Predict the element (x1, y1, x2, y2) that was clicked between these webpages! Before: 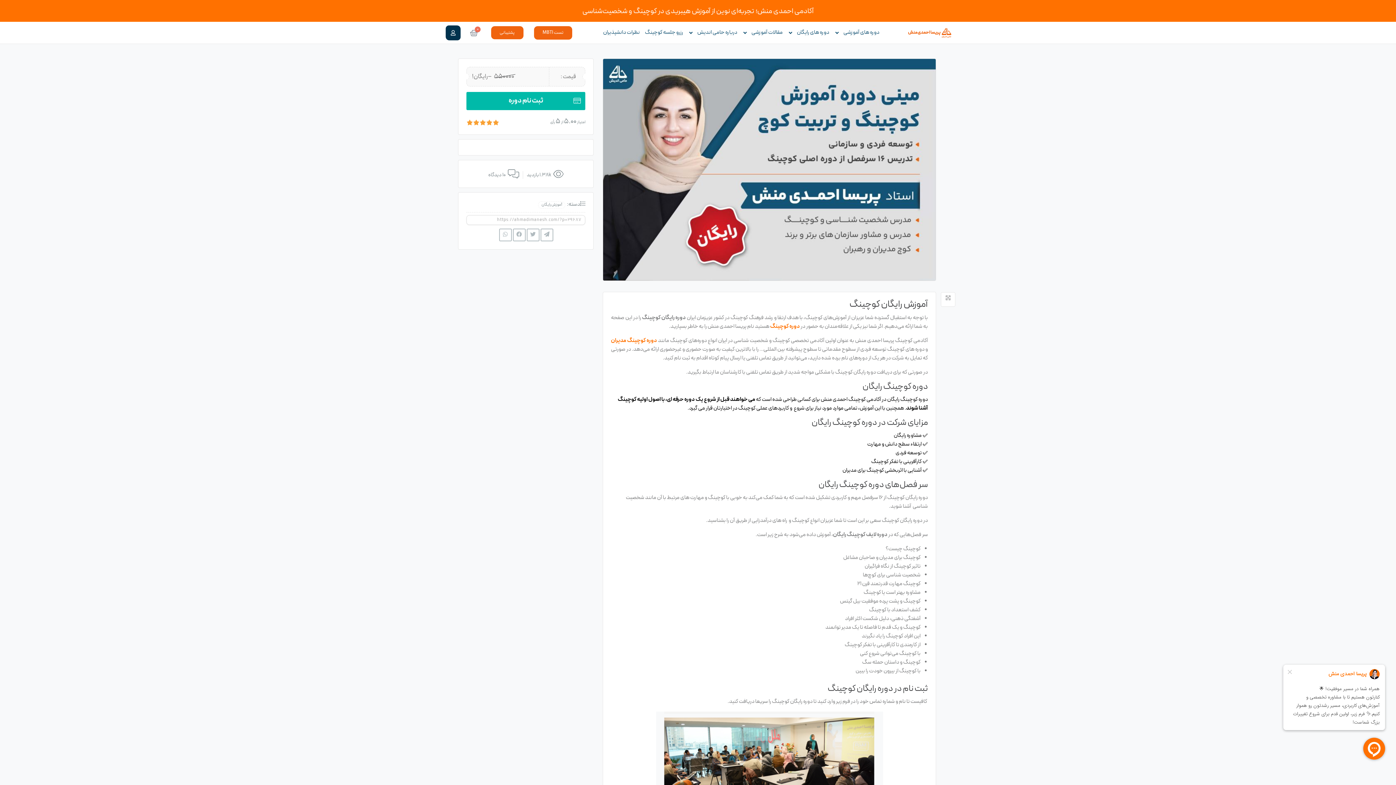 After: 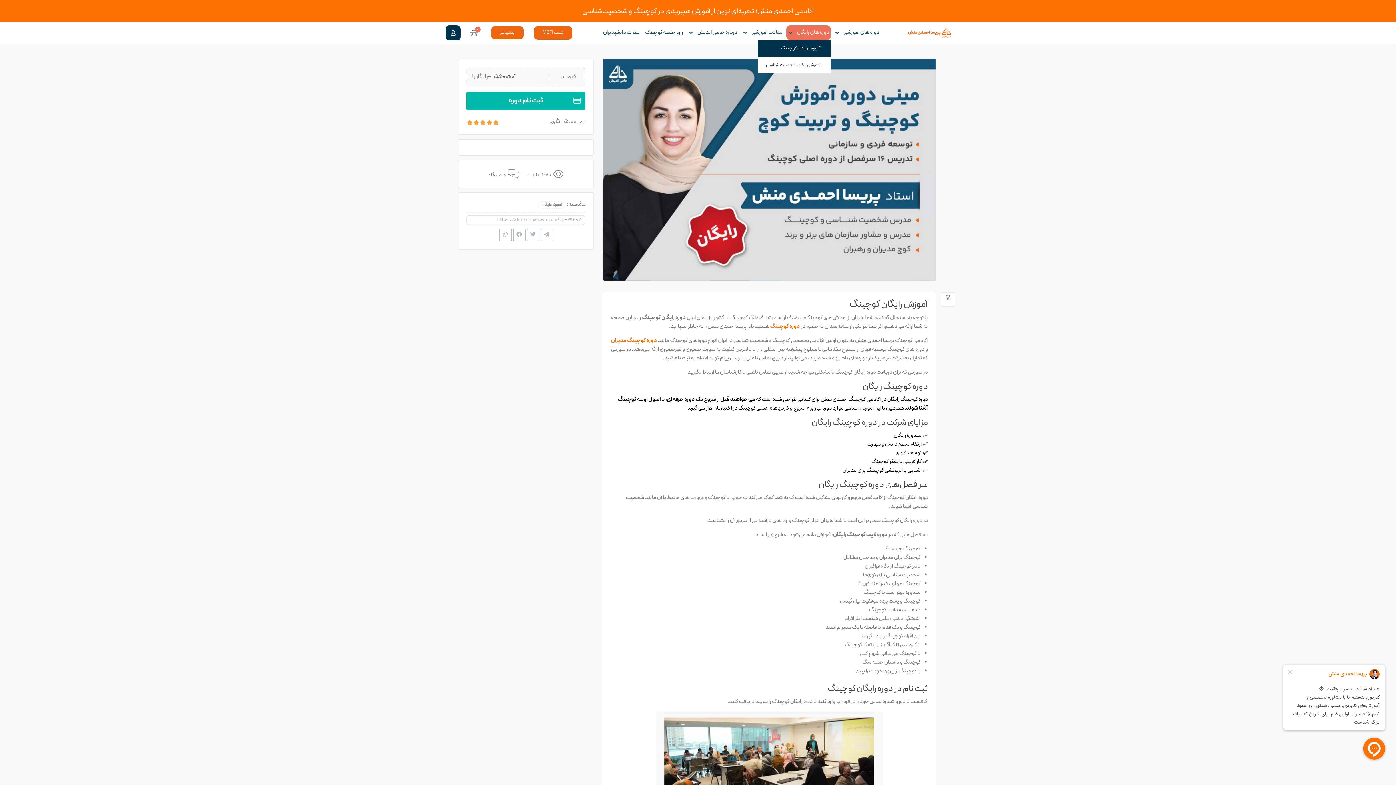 Action: bbox: (786, 25, 830, 40) label: دوره های رایگان